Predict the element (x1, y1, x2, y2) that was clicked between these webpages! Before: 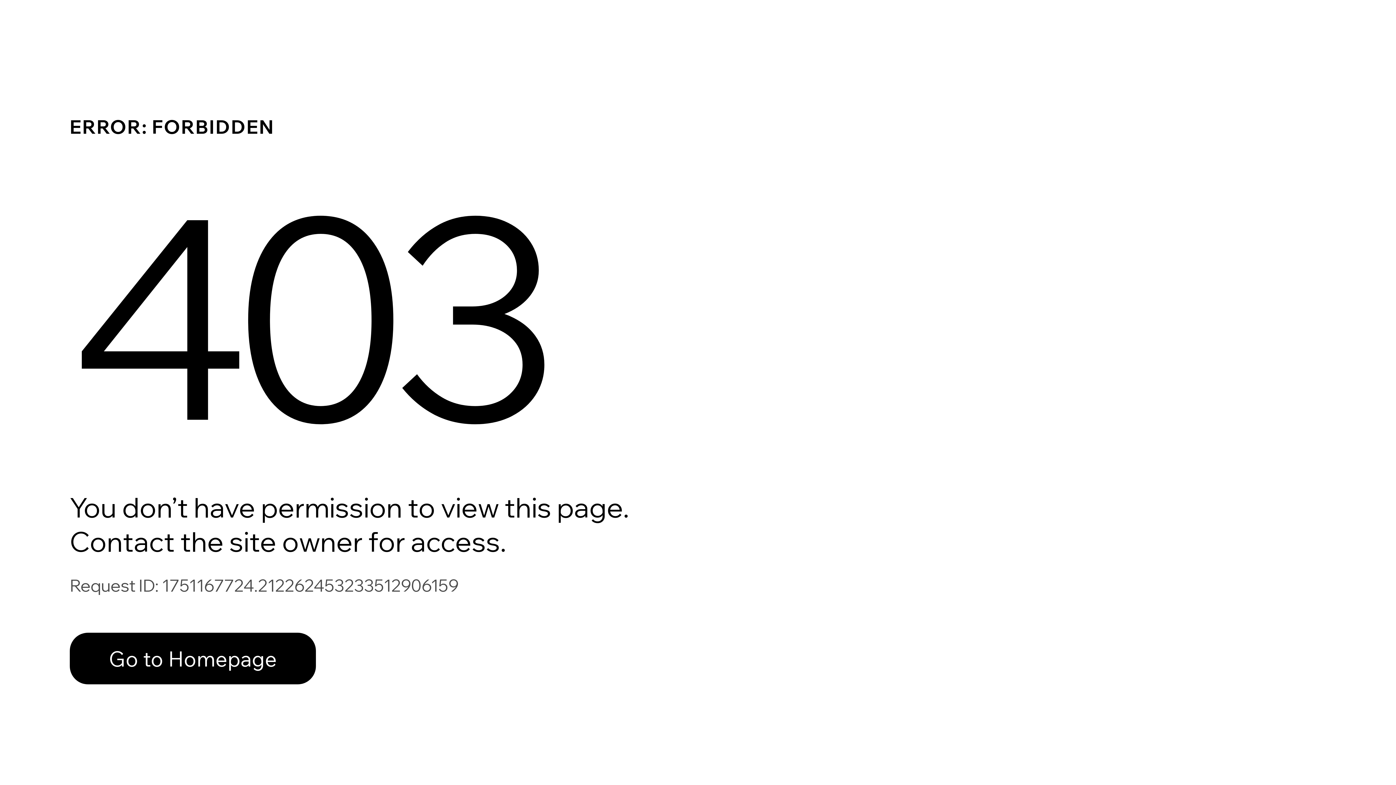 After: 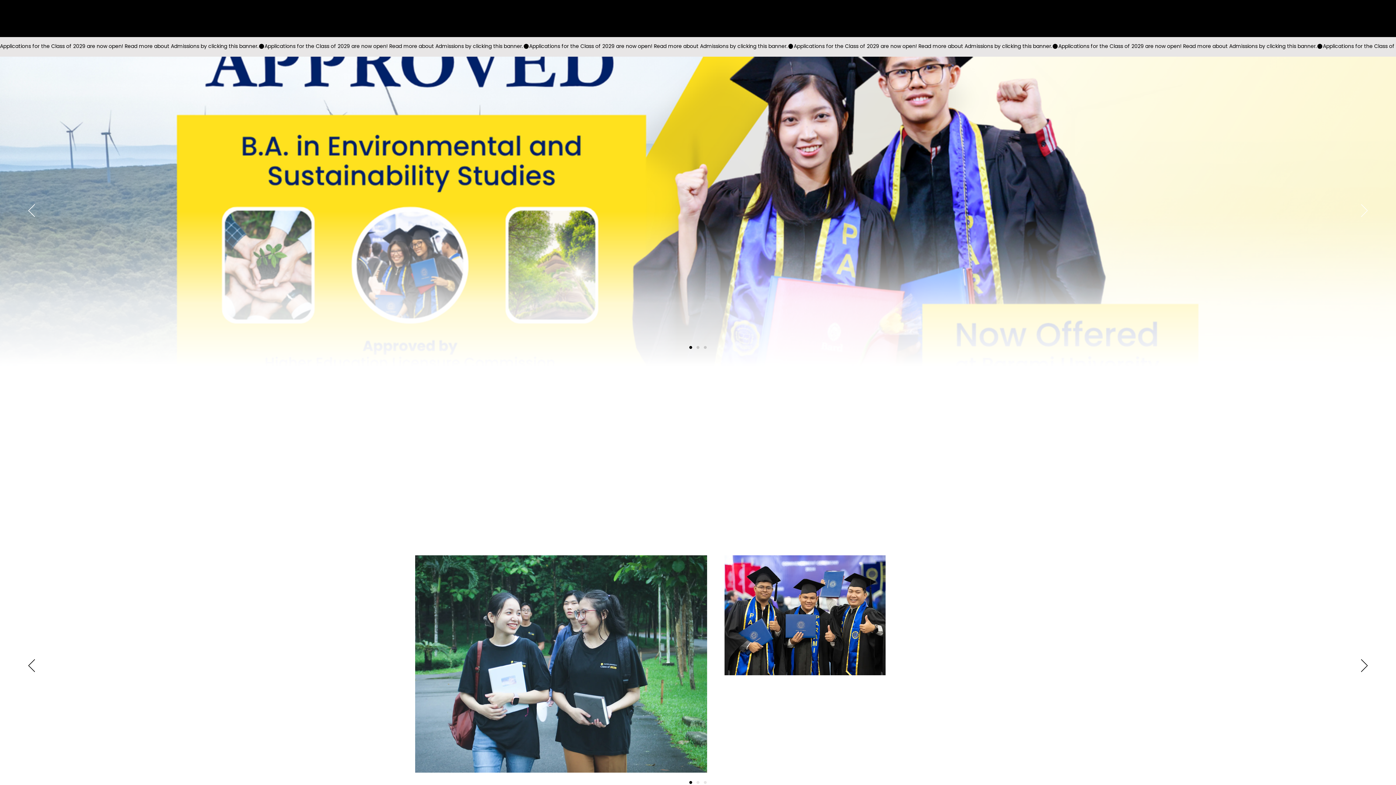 Action: label: Go to Homepage bbox: (69, 633, 316, 684)